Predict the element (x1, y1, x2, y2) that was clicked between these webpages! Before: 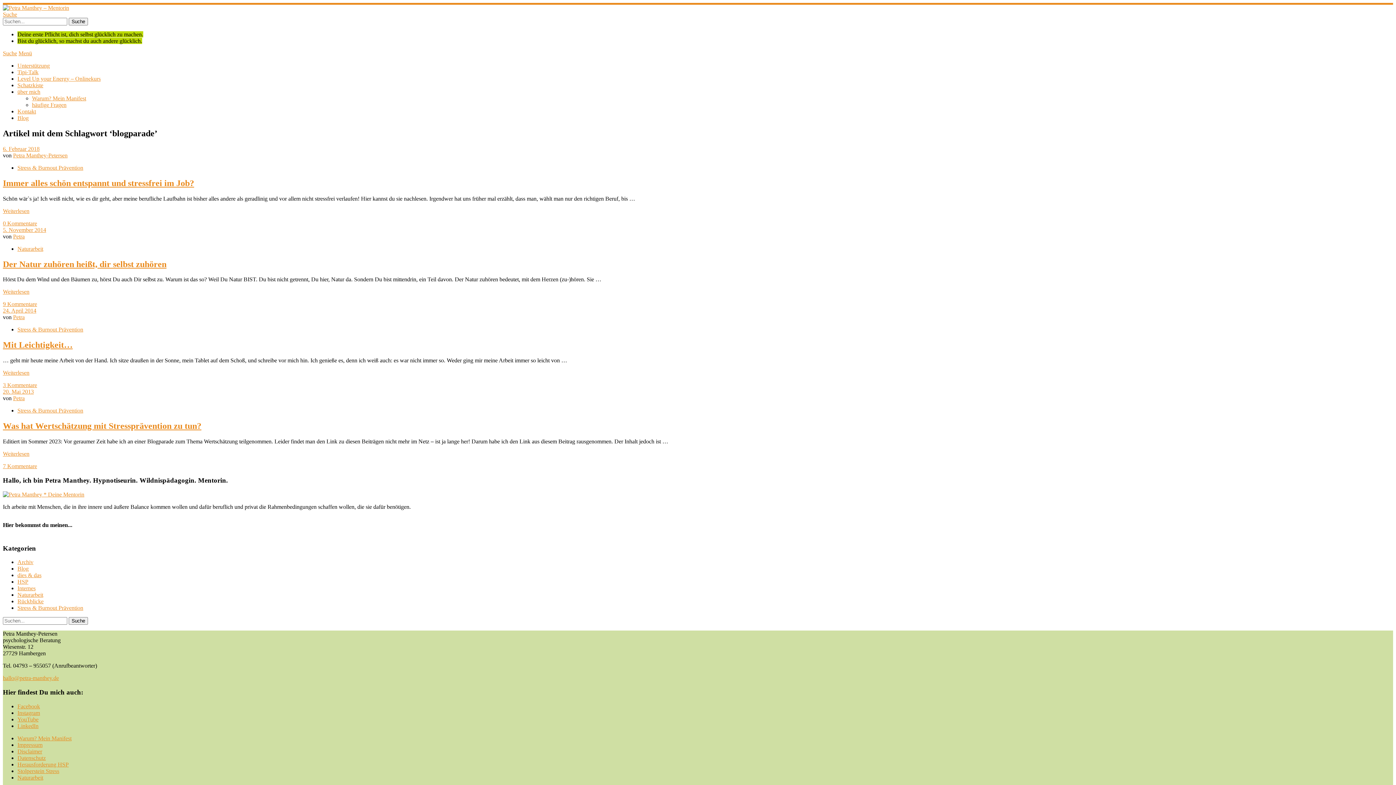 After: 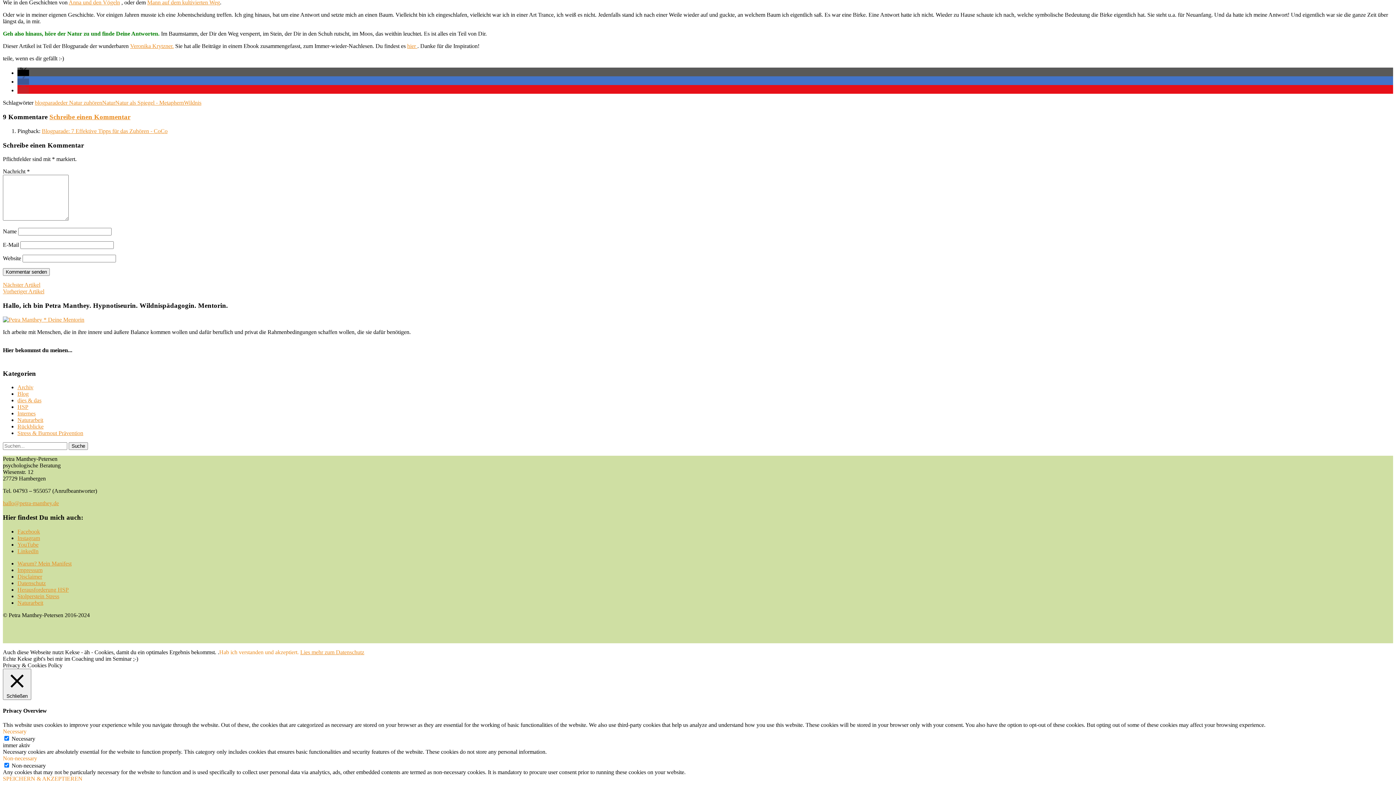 Action: bbox: (2, 301, 37, 307) label: 9 Kommentare